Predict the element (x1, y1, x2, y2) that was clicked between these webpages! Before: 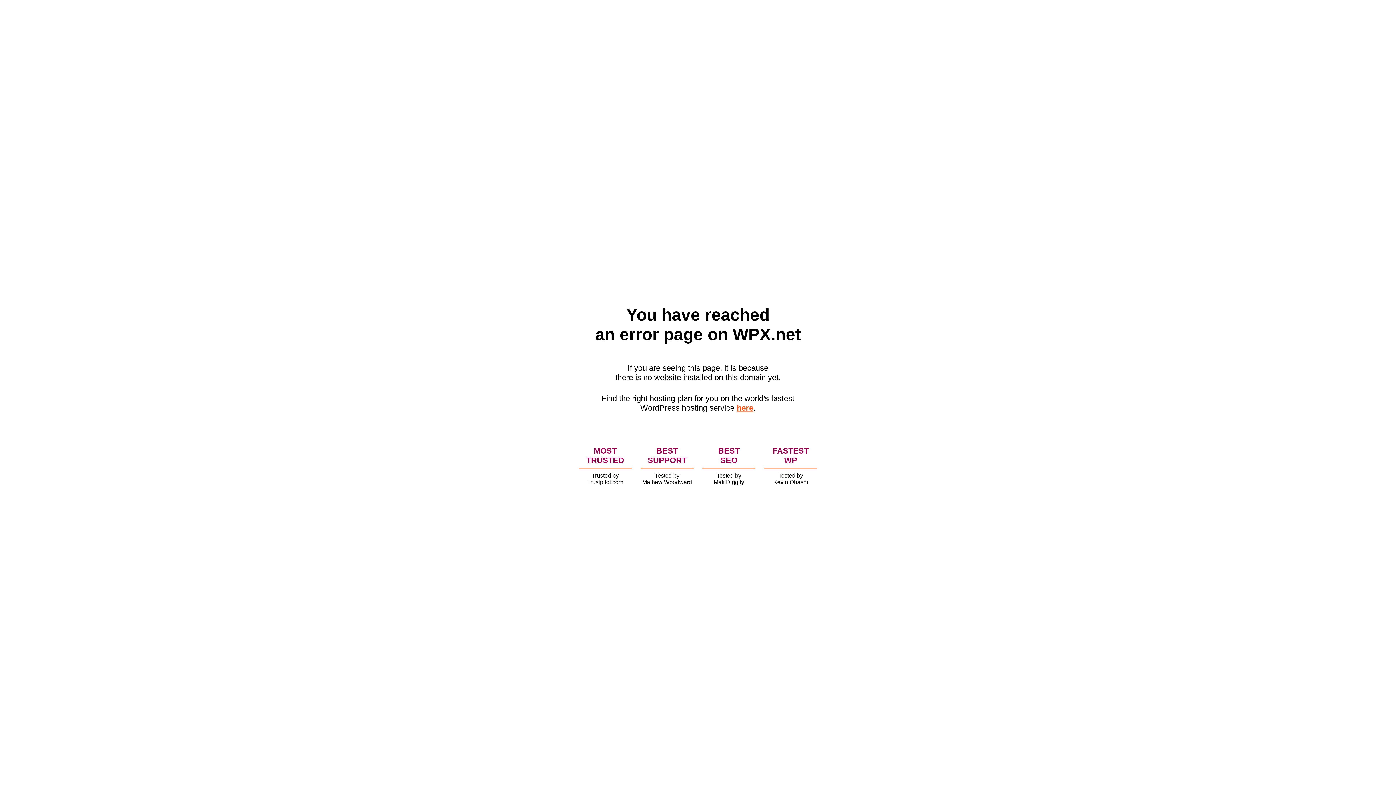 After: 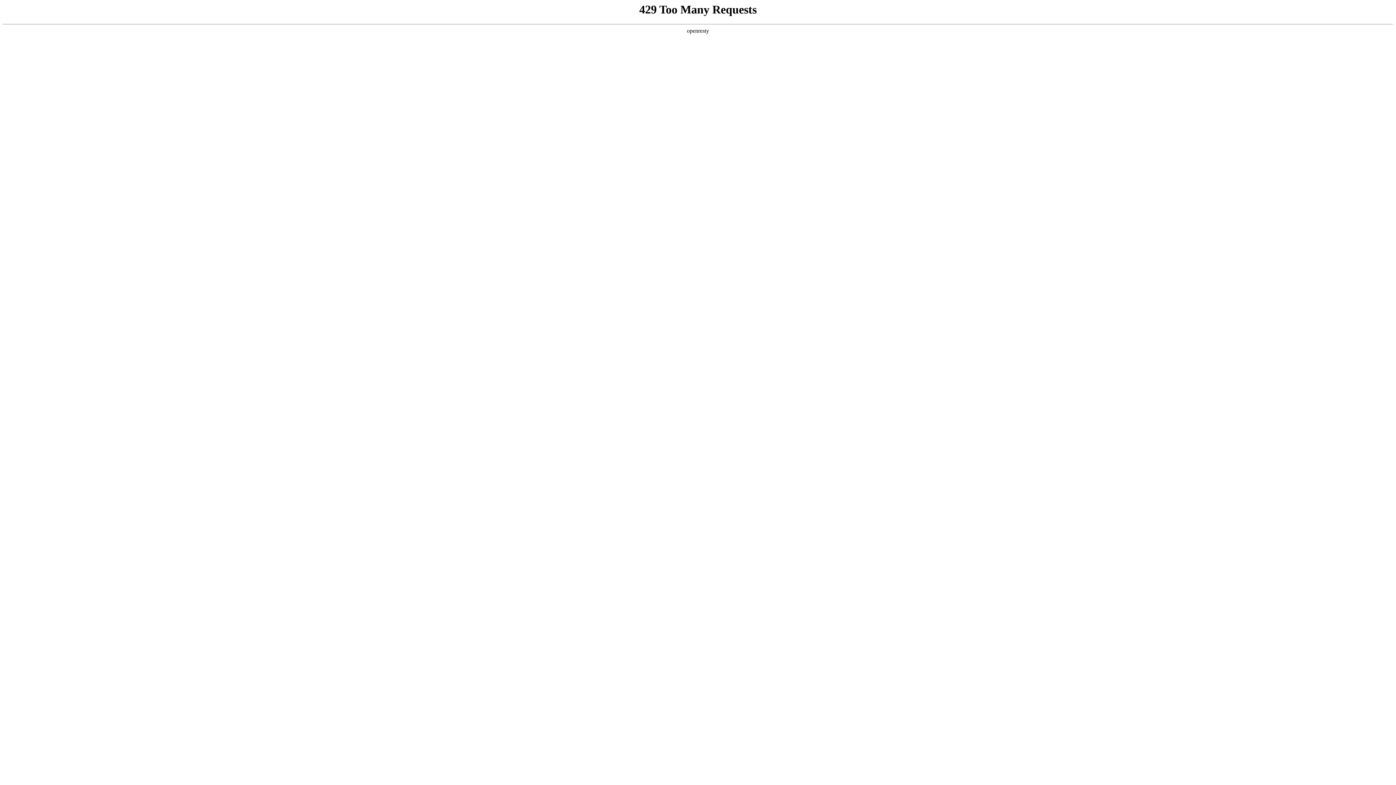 Action: bbox: (736, 403, 753, 412) label: here